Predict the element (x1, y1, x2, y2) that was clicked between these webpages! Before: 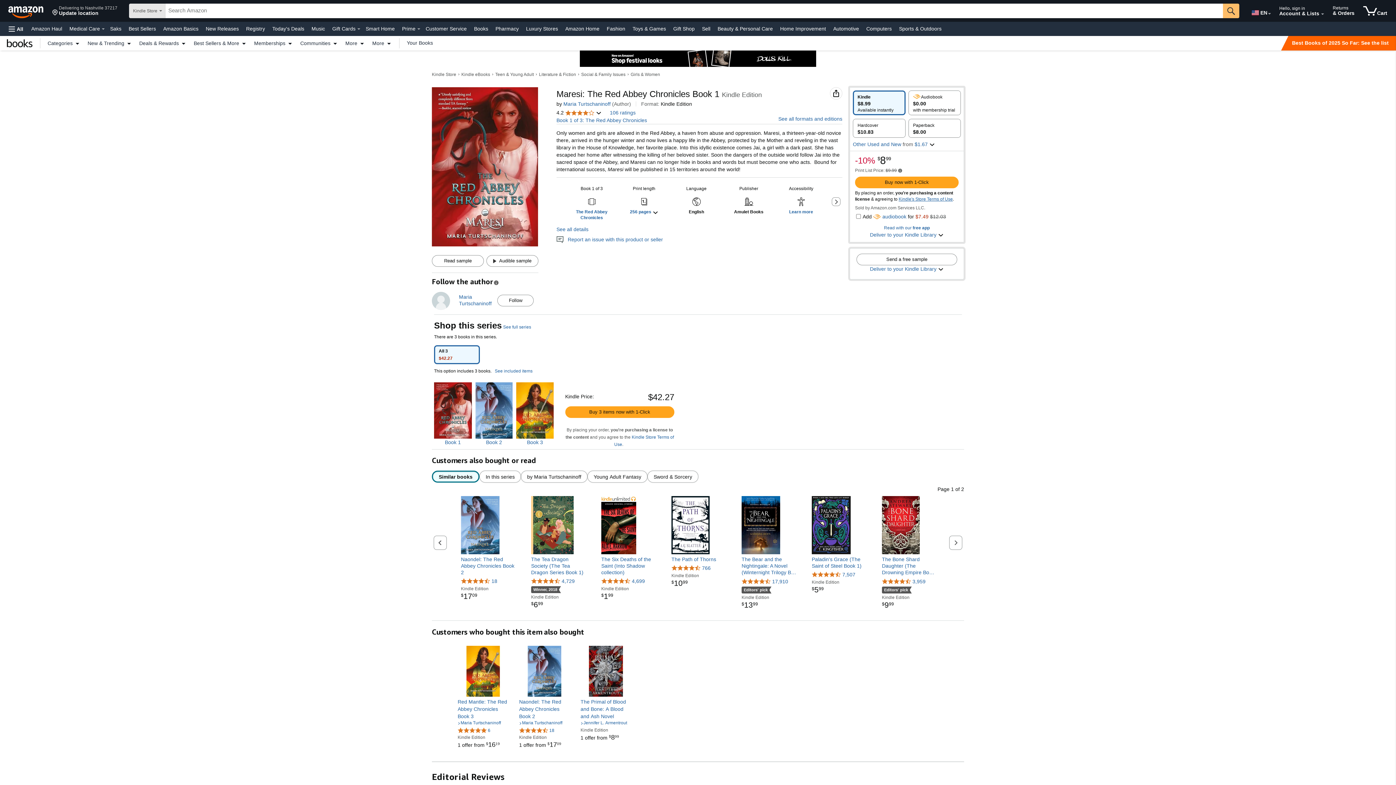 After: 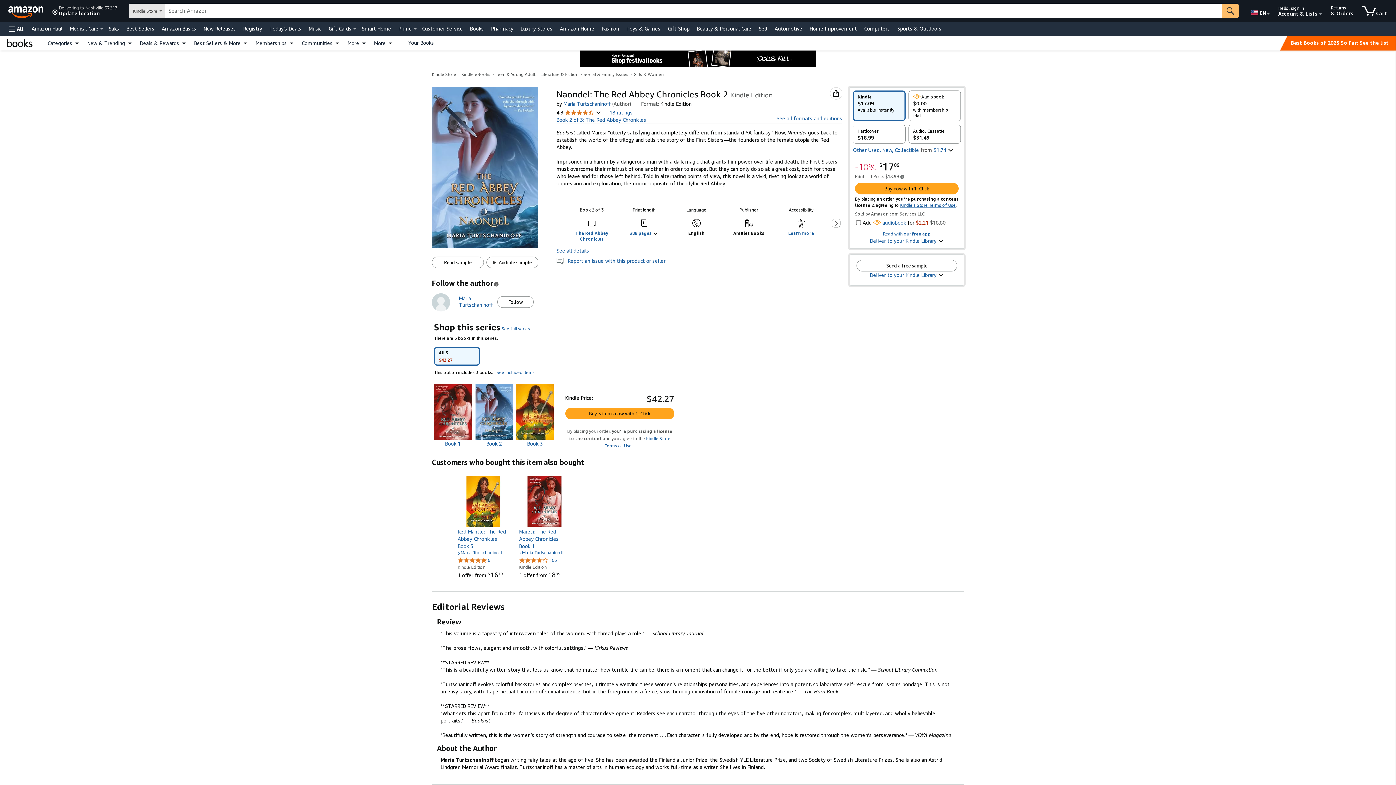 Action: bbox: (519, 646, 570, 697)